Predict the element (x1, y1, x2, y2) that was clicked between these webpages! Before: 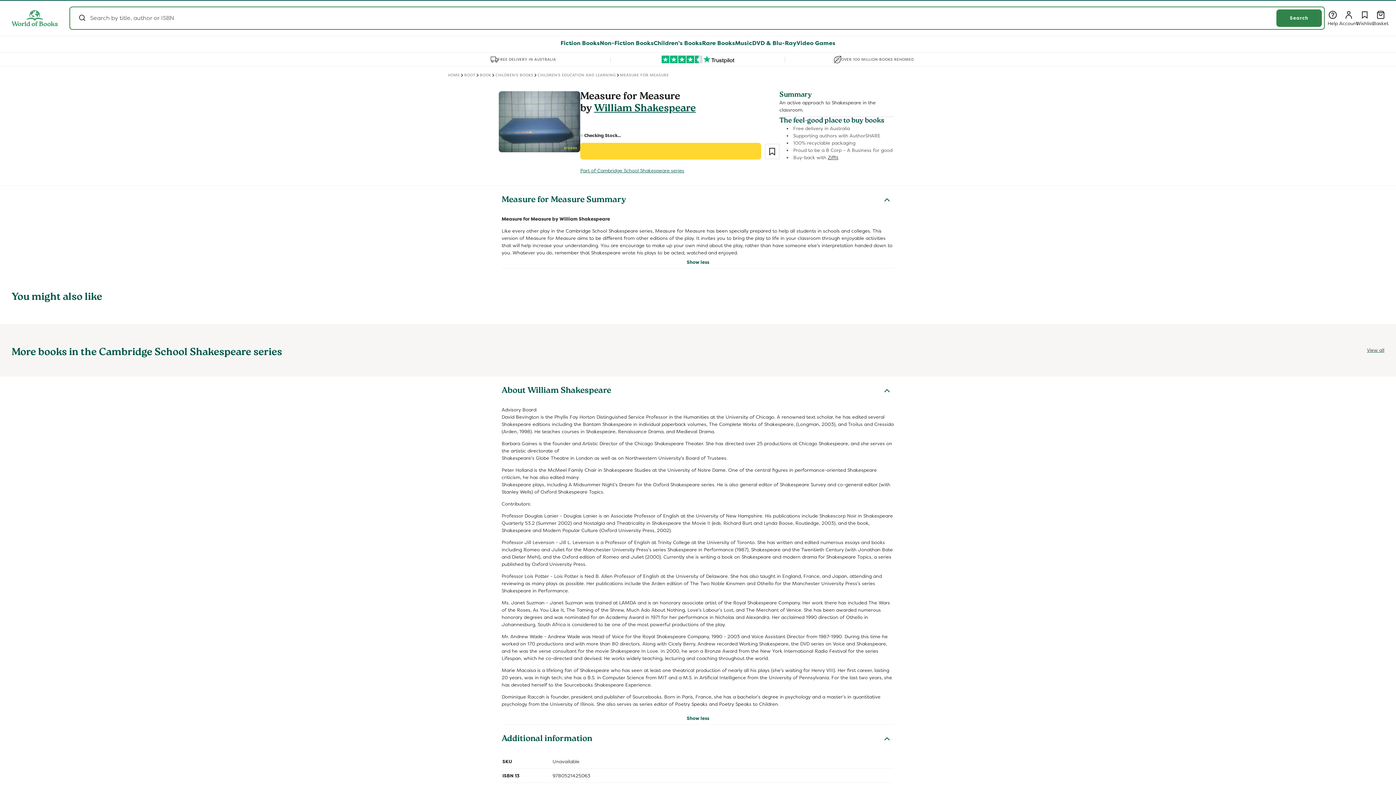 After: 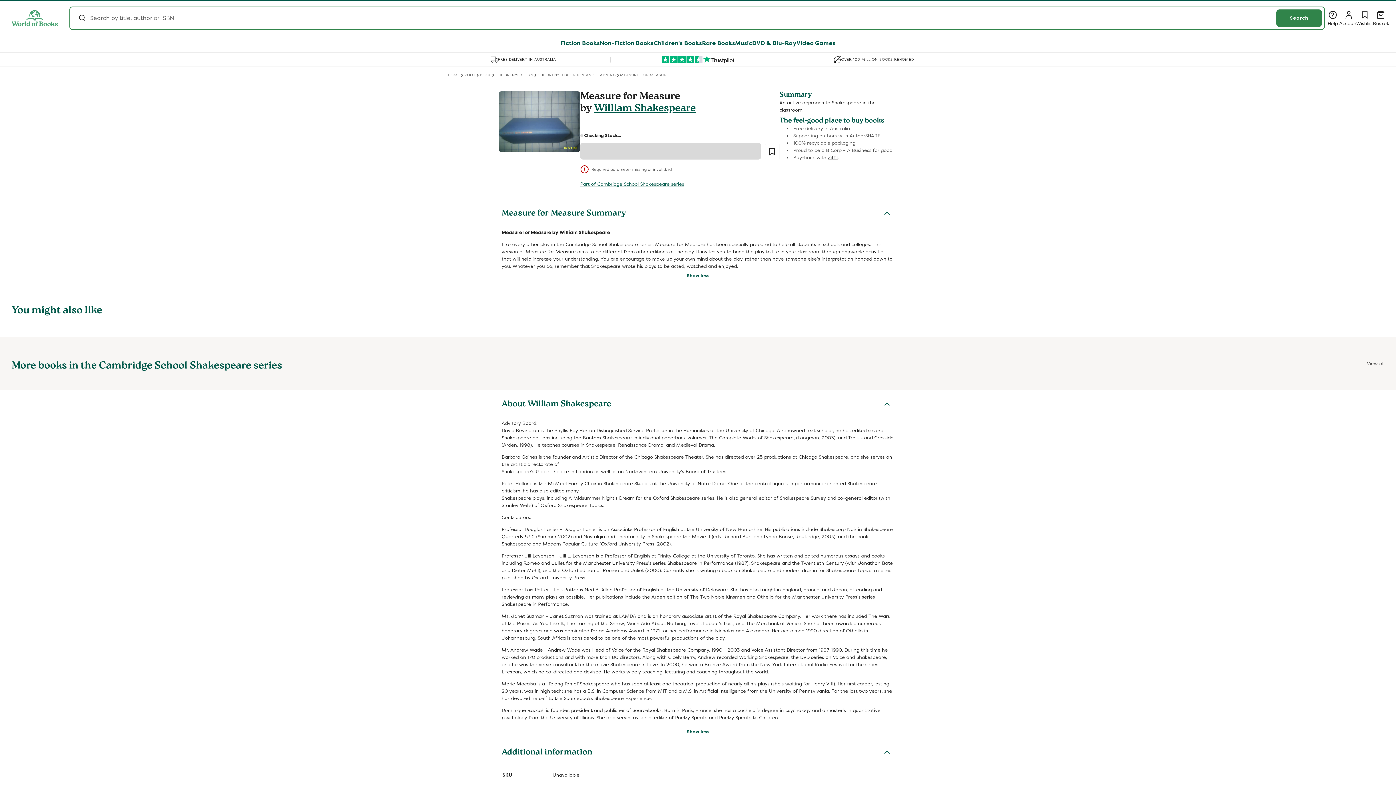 Action: bbox: (580, 142, 761, 159)